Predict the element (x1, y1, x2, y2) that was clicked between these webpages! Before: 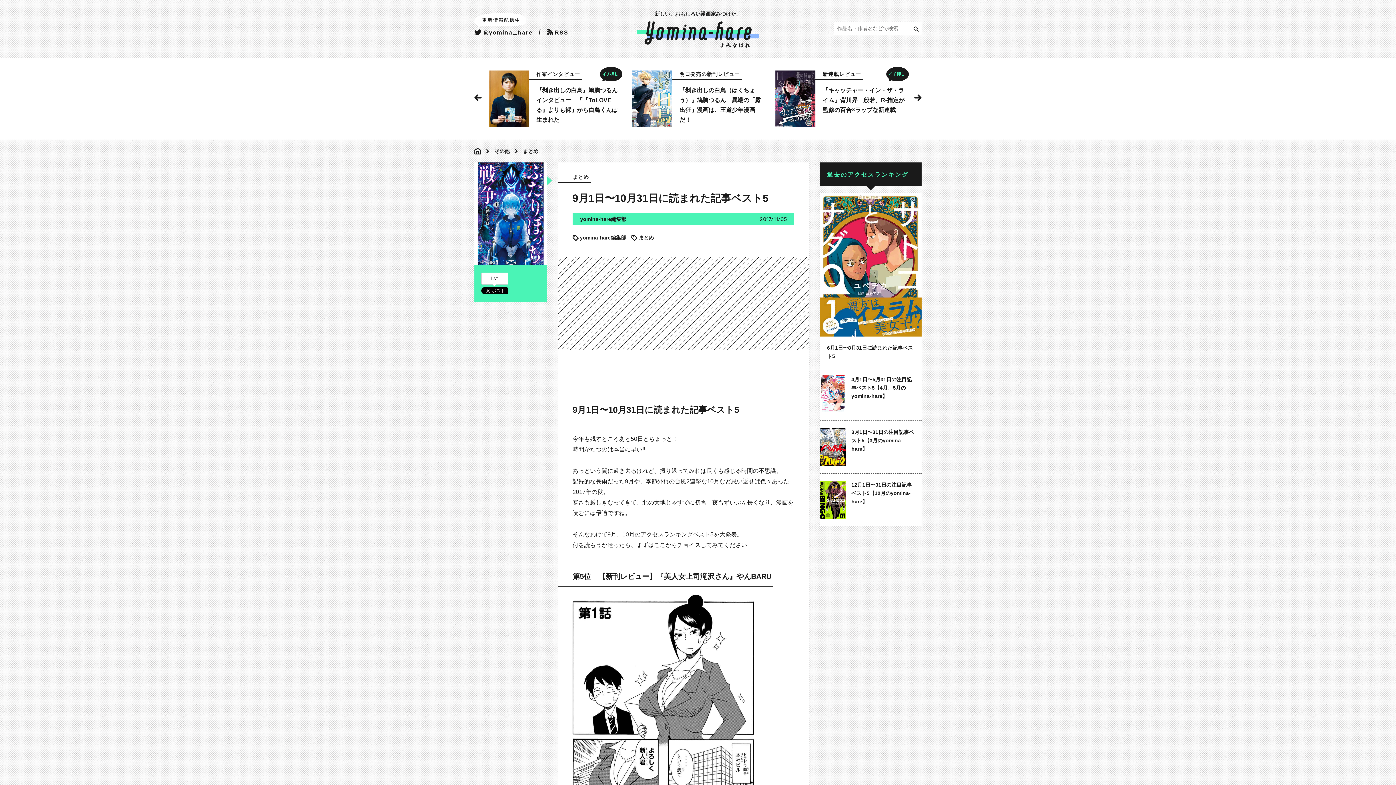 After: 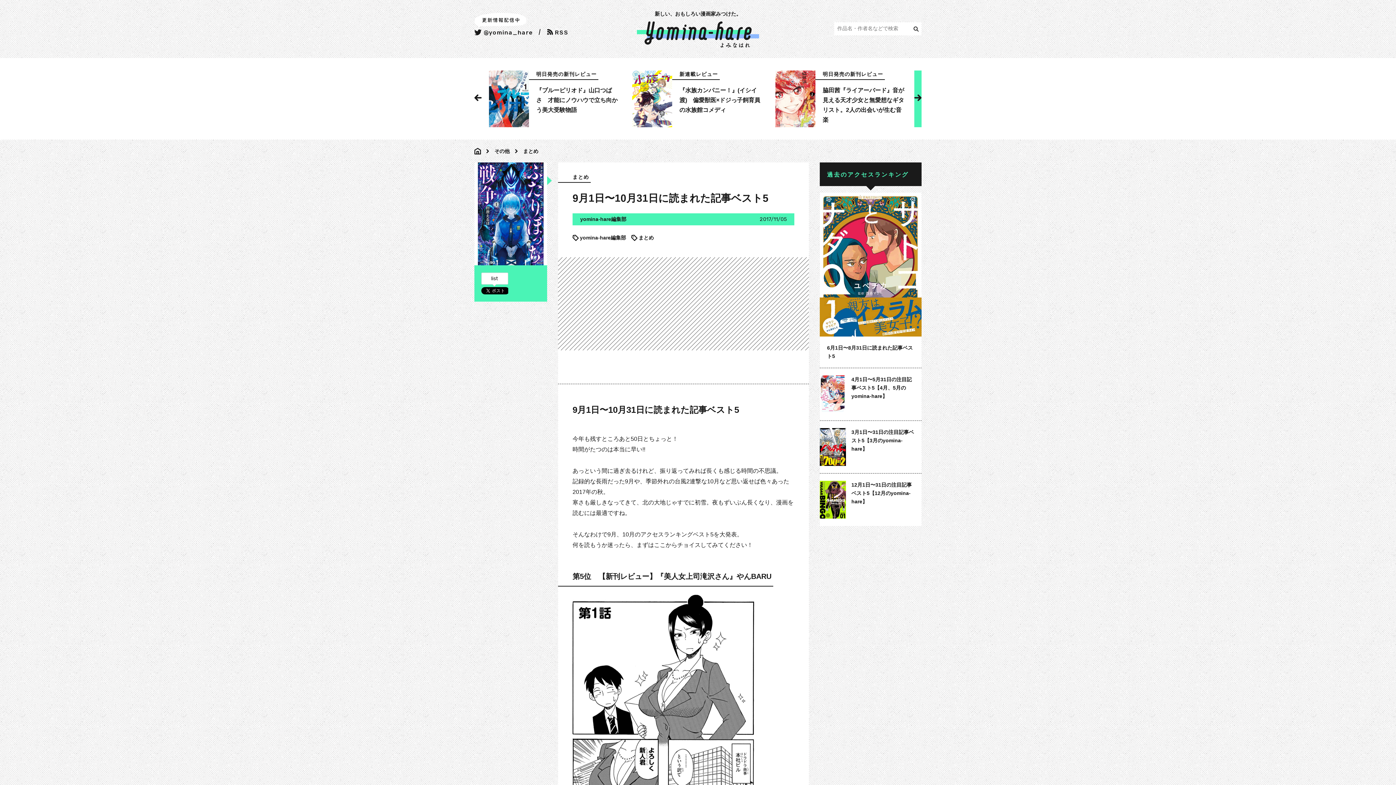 Action: bbox: (914, 70, 921, 127)